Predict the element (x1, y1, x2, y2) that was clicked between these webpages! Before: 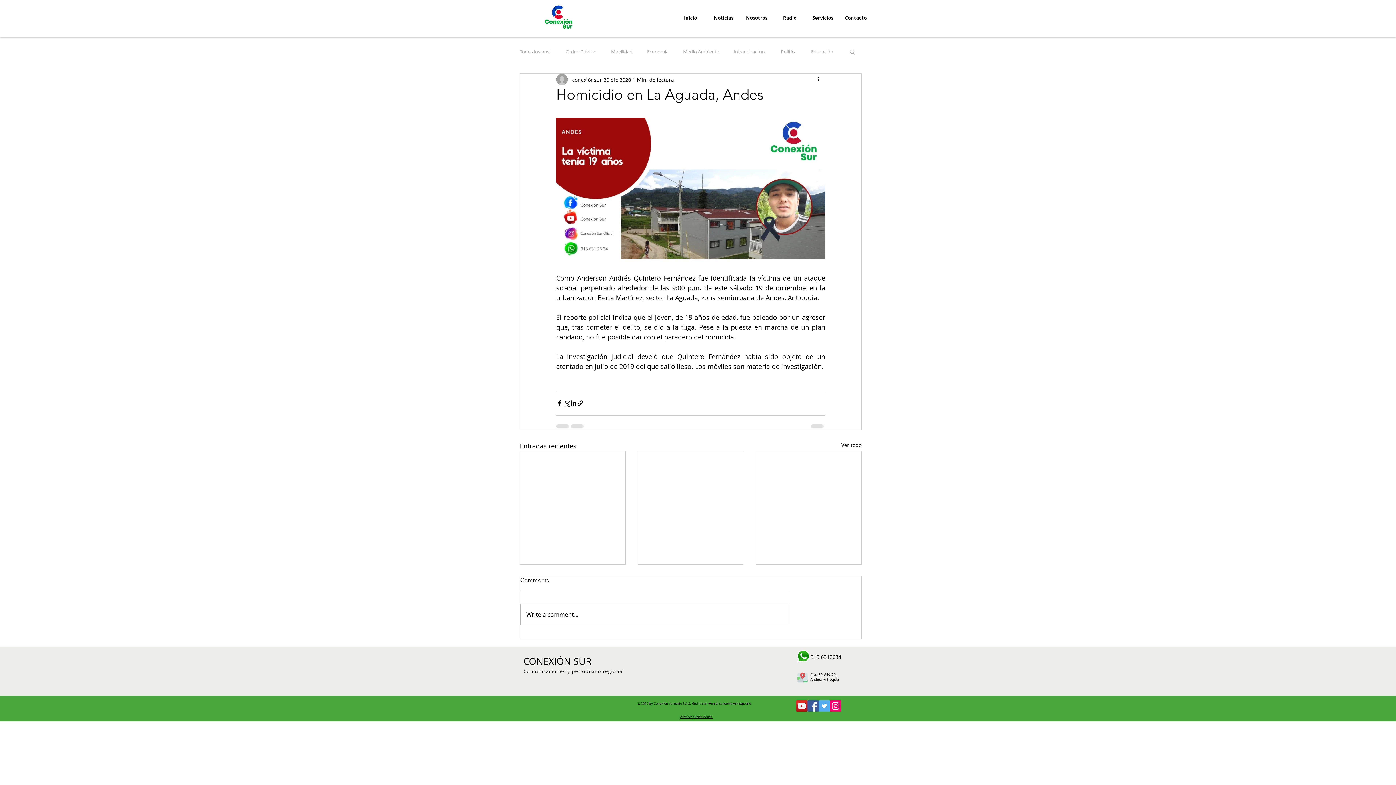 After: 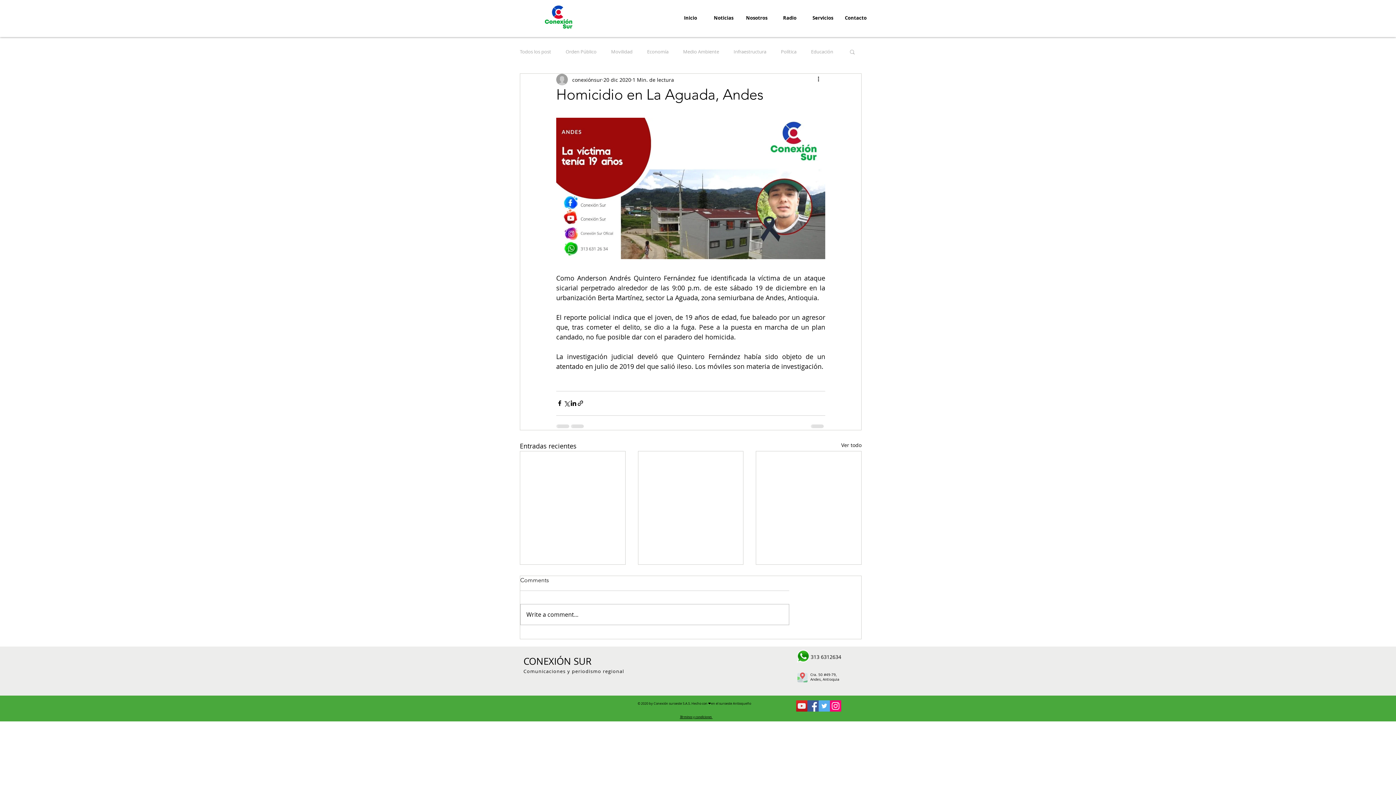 Action: bbox: (680, 715, 712, 719) label: Términos y condiciones 